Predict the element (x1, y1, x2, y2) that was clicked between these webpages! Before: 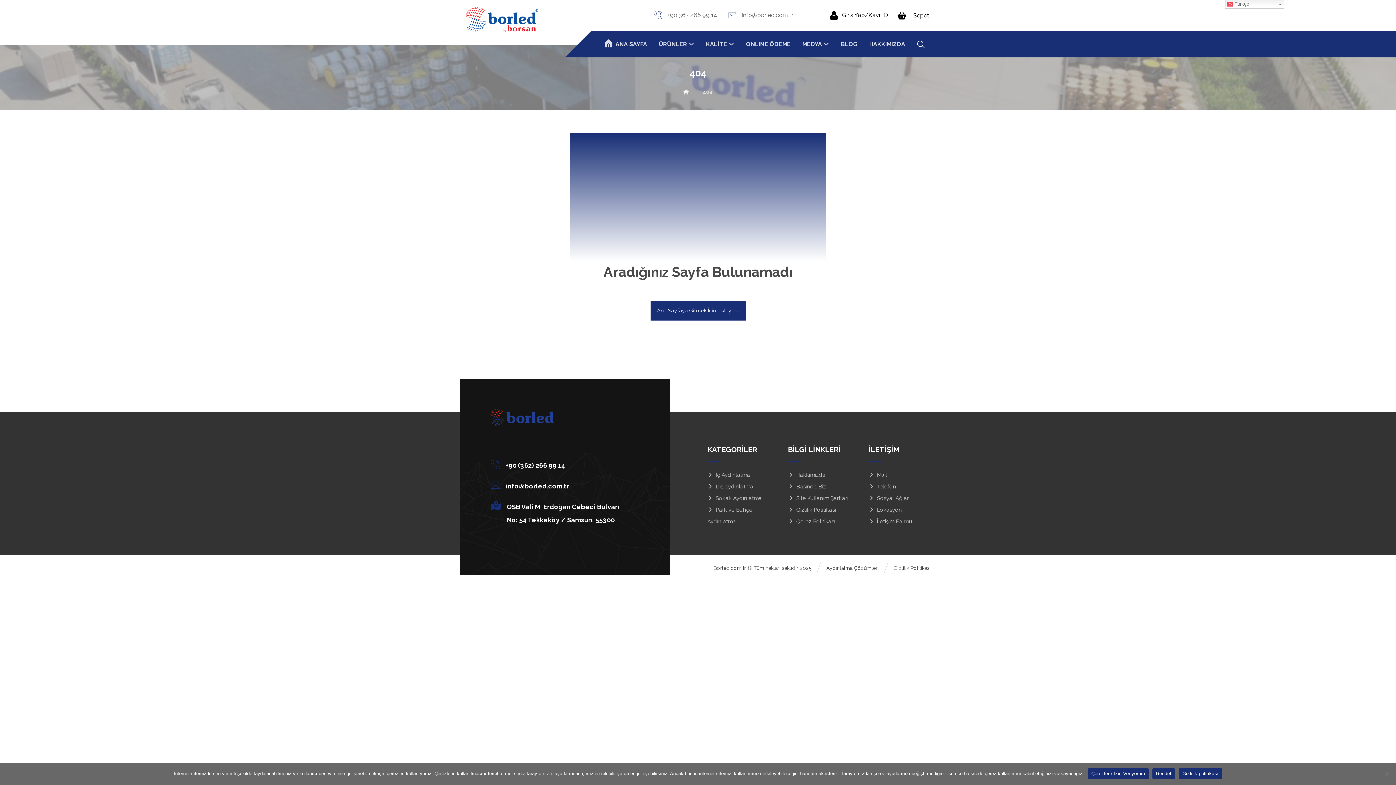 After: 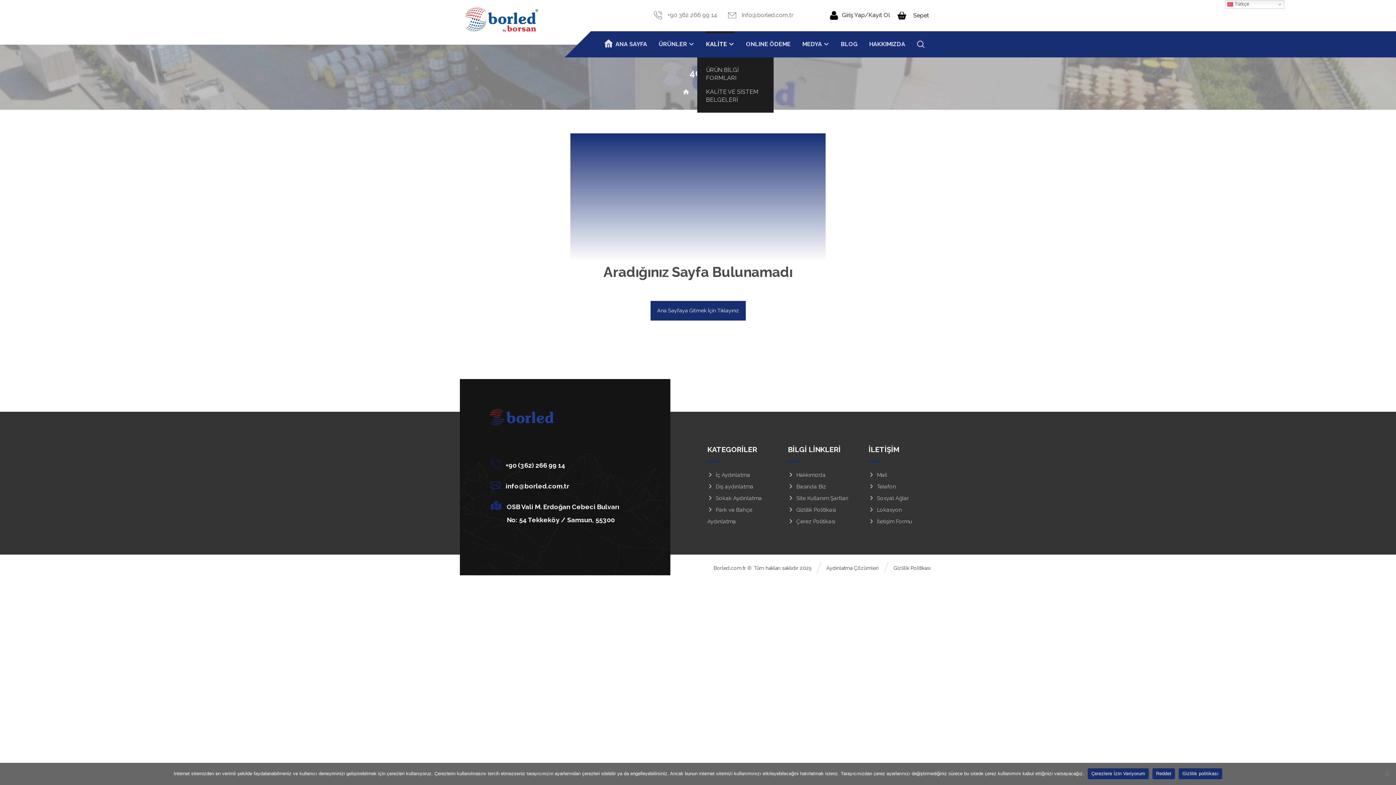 Action: label: KALİTE bbox: (706, 34, 734, 53)